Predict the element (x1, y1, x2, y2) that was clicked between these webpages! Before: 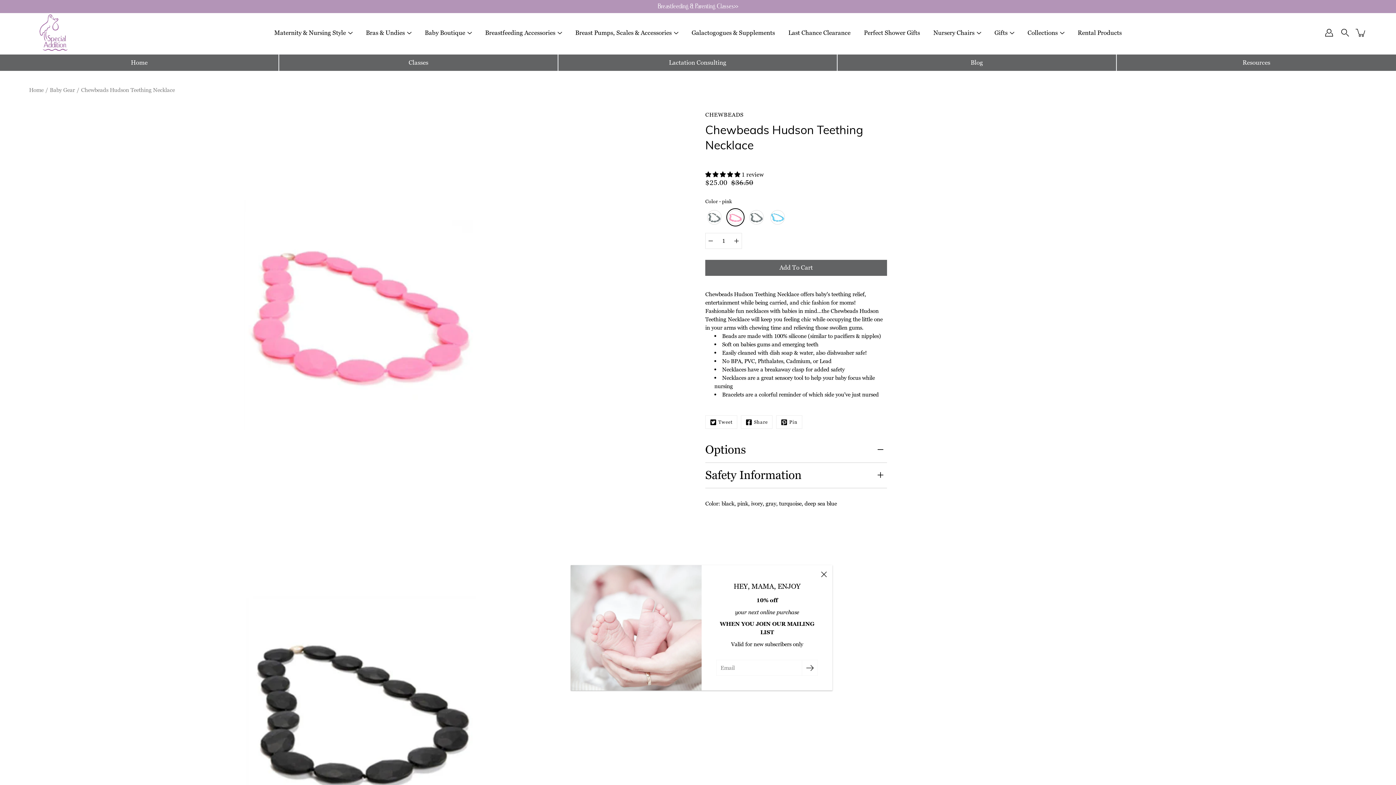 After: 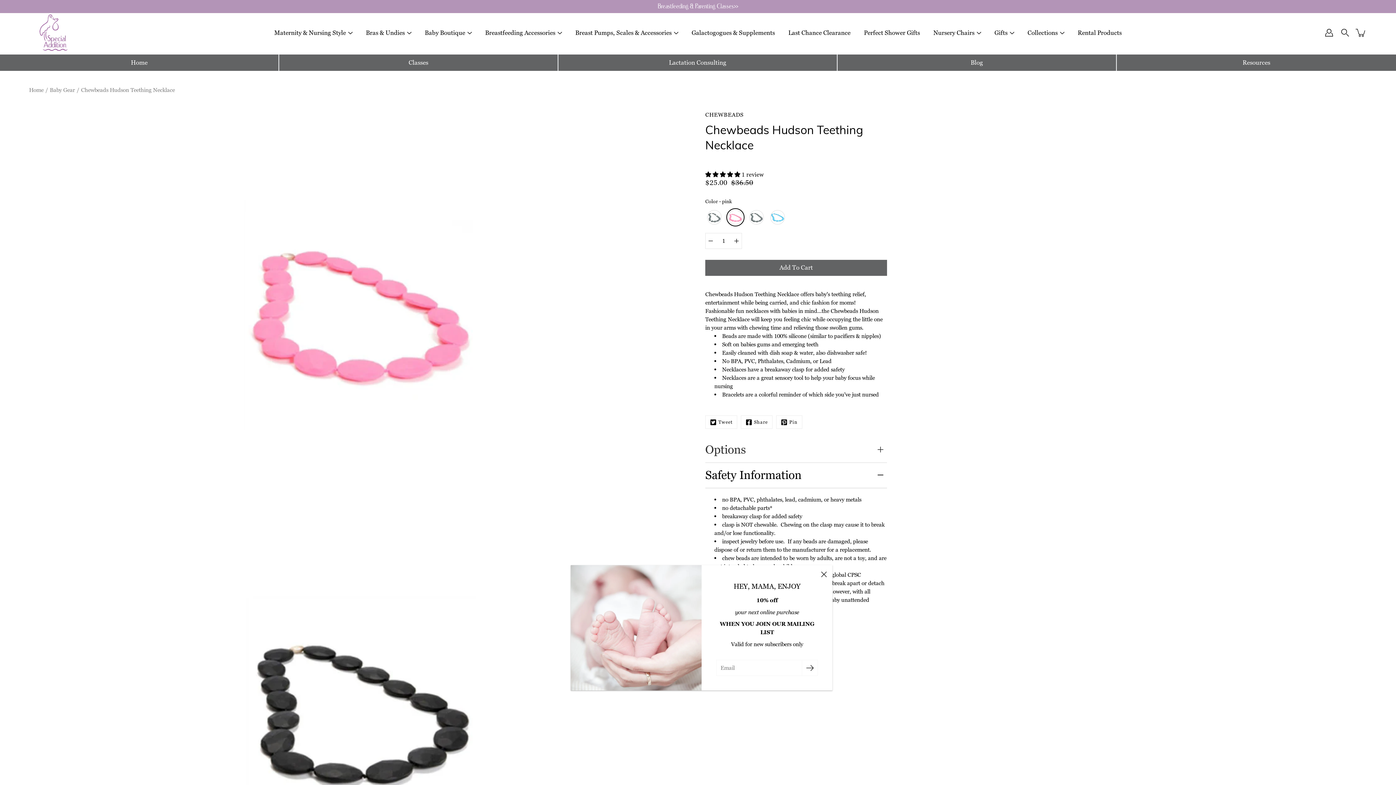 Action: bbox: (705, 437, 887, 463) label: Options